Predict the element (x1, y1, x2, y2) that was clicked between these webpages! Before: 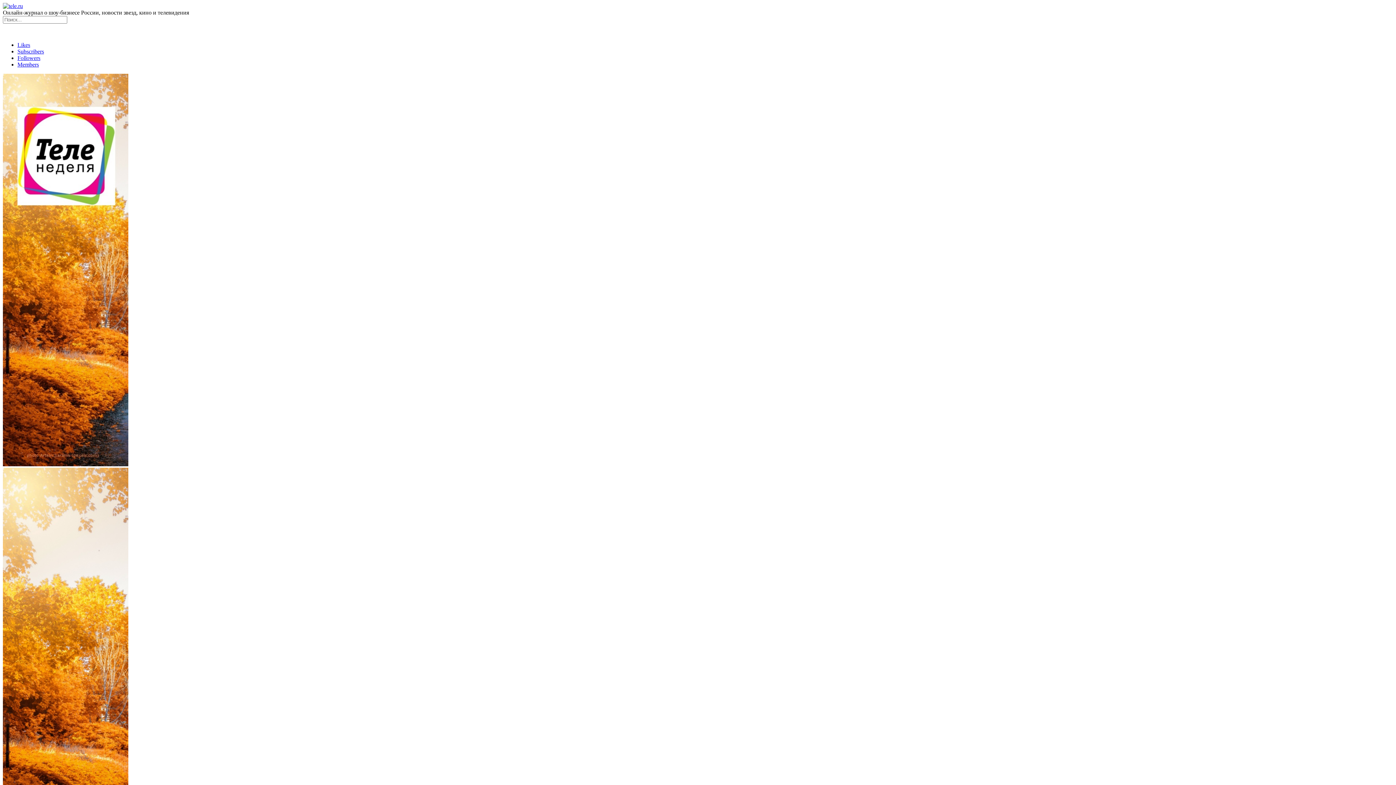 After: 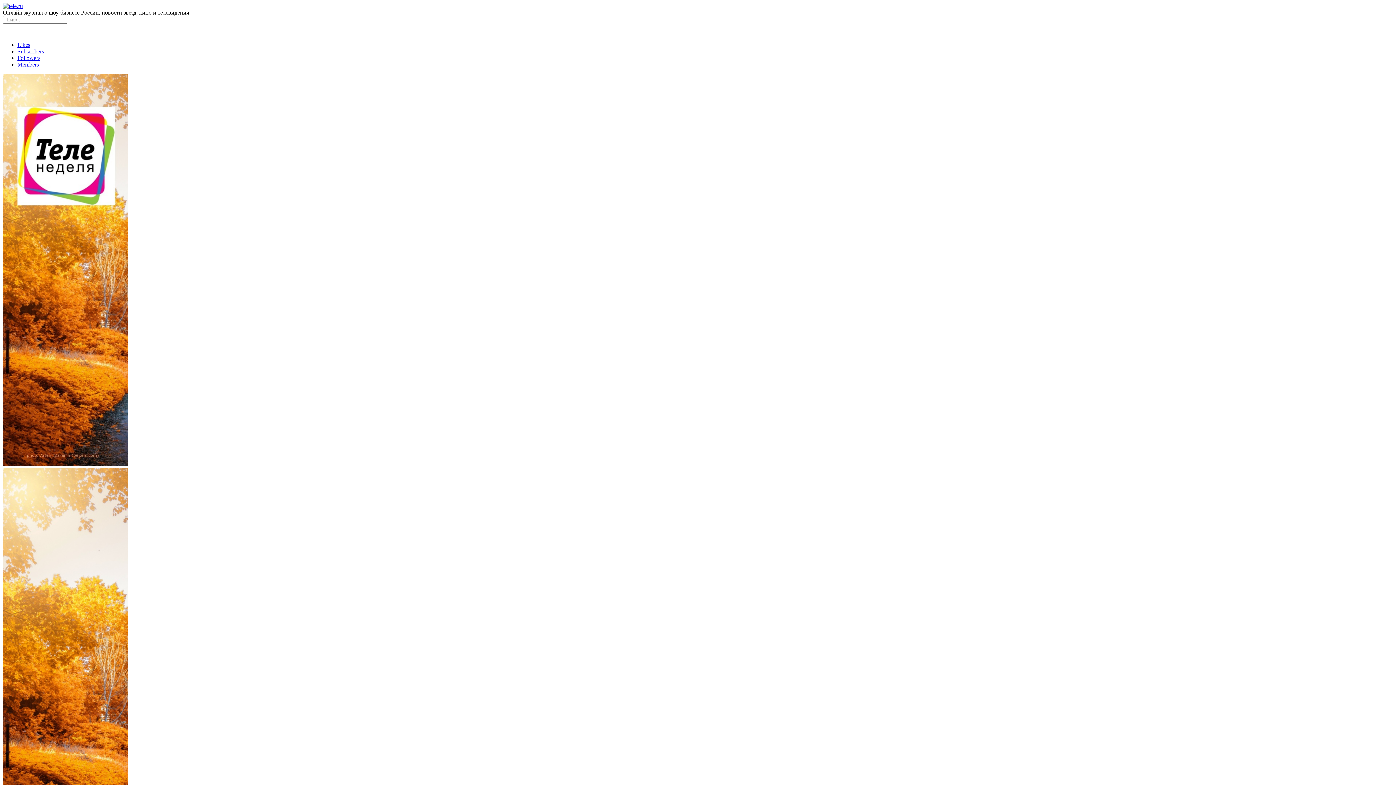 Action: bbox: (2, 2, 22, 9)